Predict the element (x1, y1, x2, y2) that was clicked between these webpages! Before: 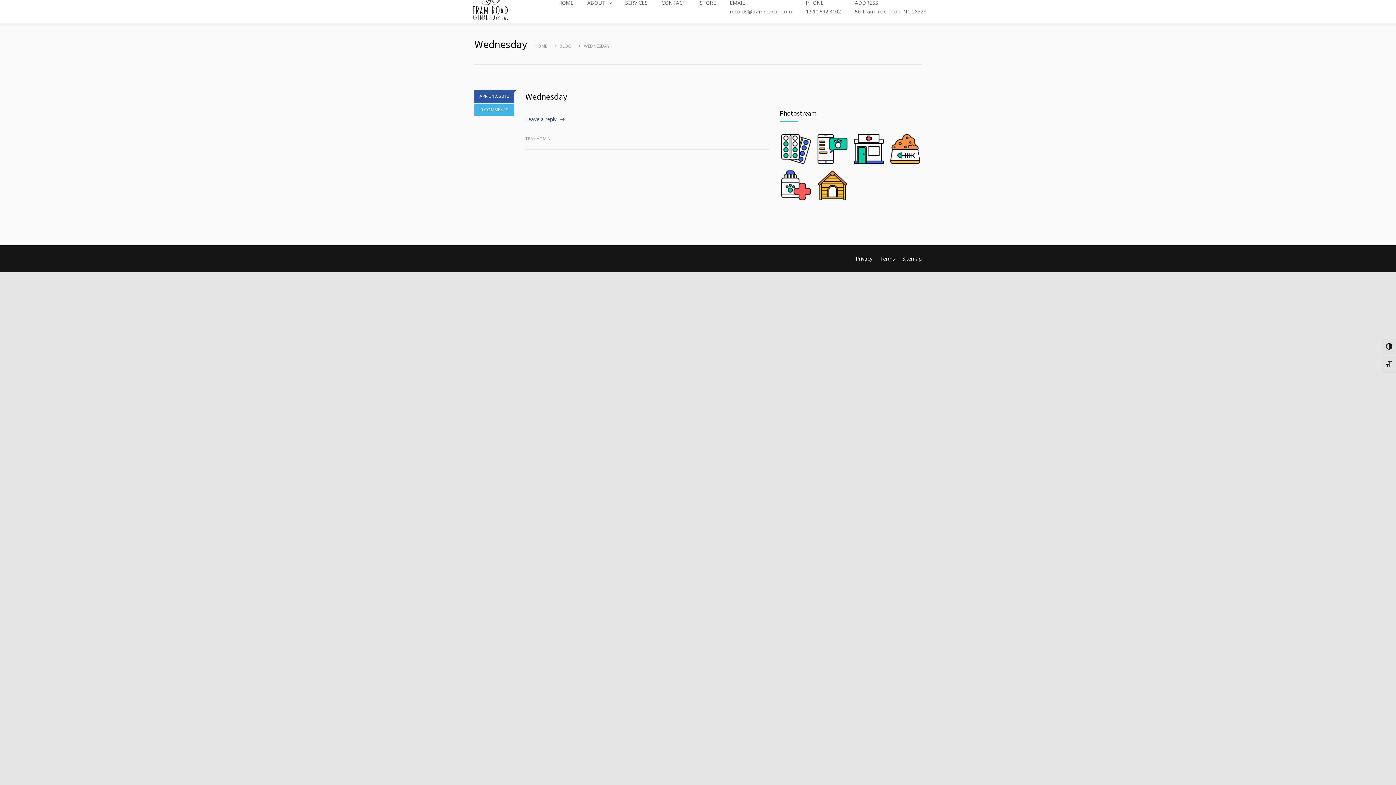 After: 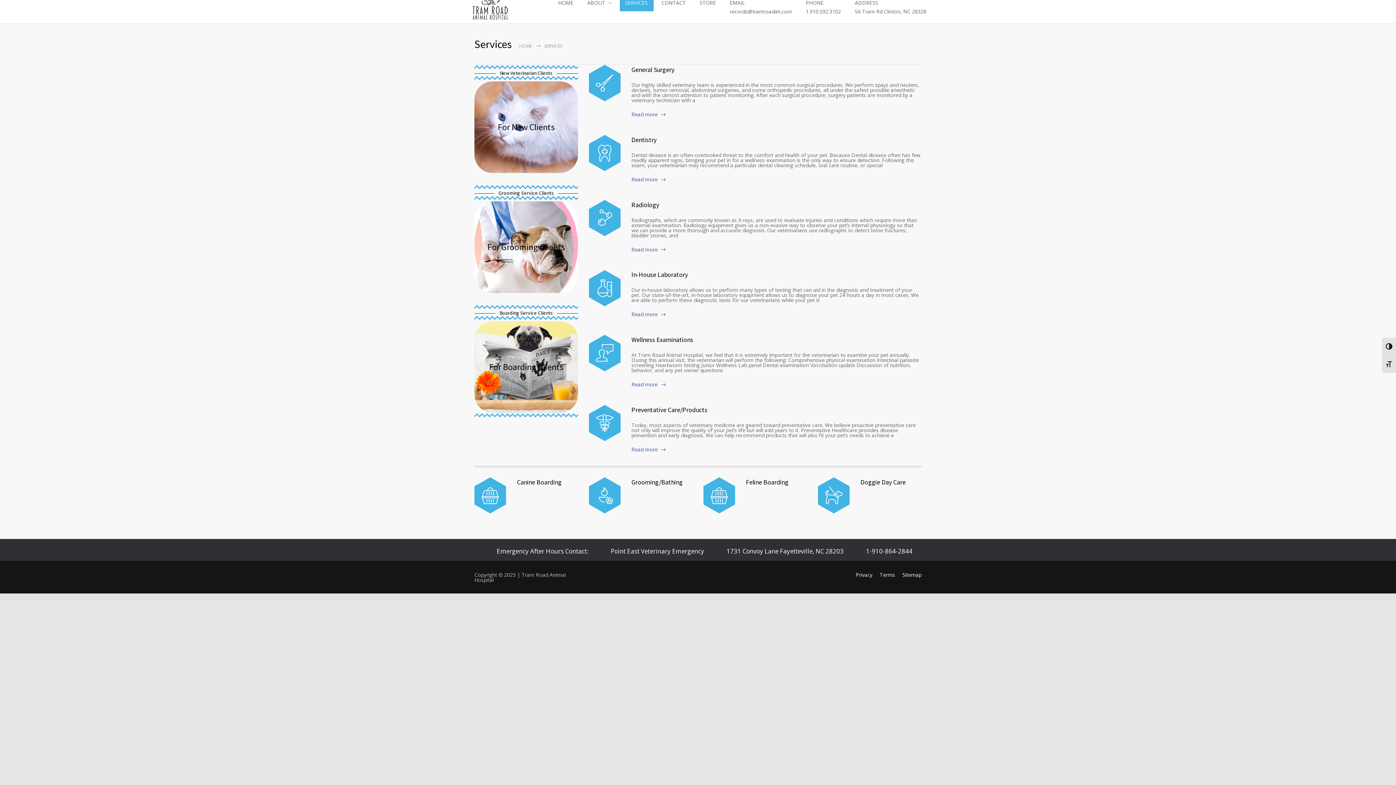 Action: bbox: (619, -5, 654, 11) label: SERVICES